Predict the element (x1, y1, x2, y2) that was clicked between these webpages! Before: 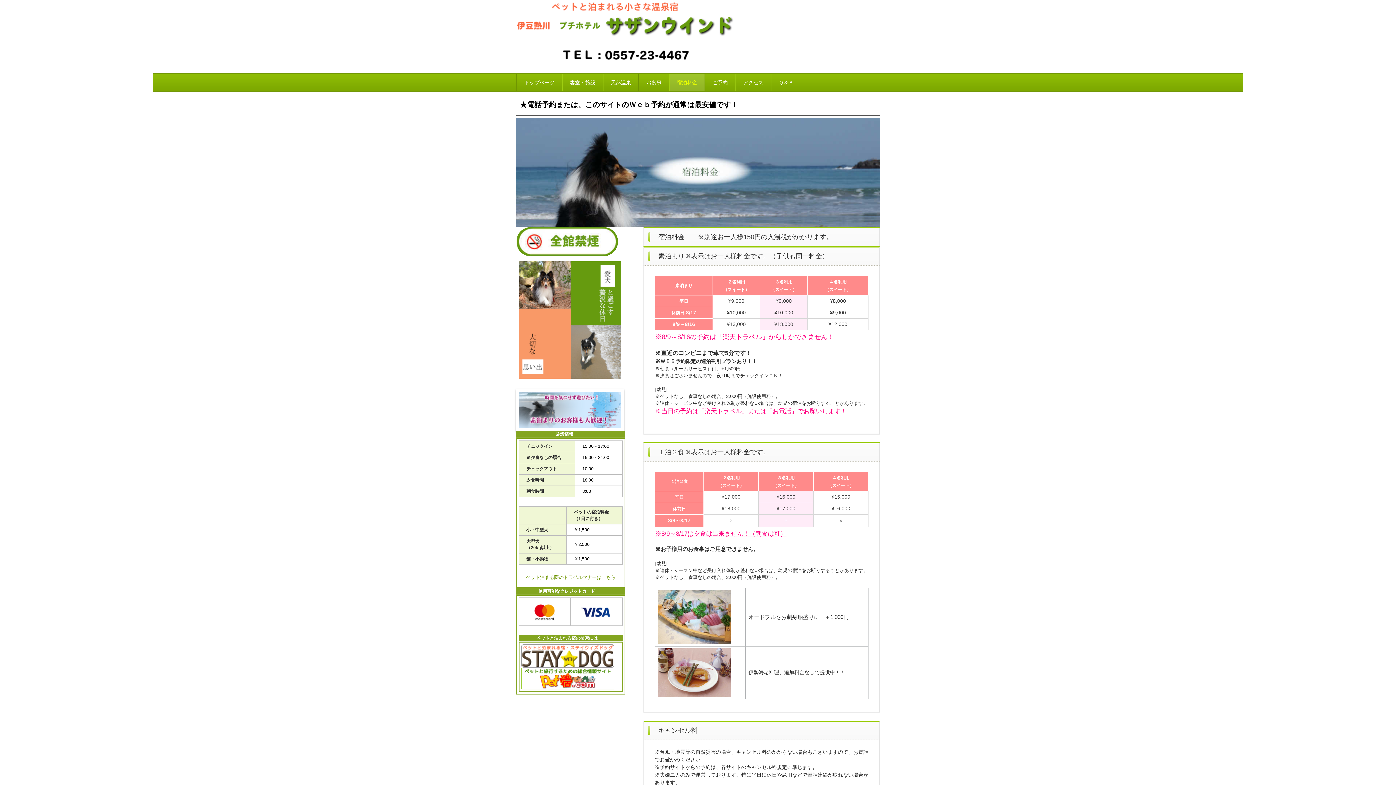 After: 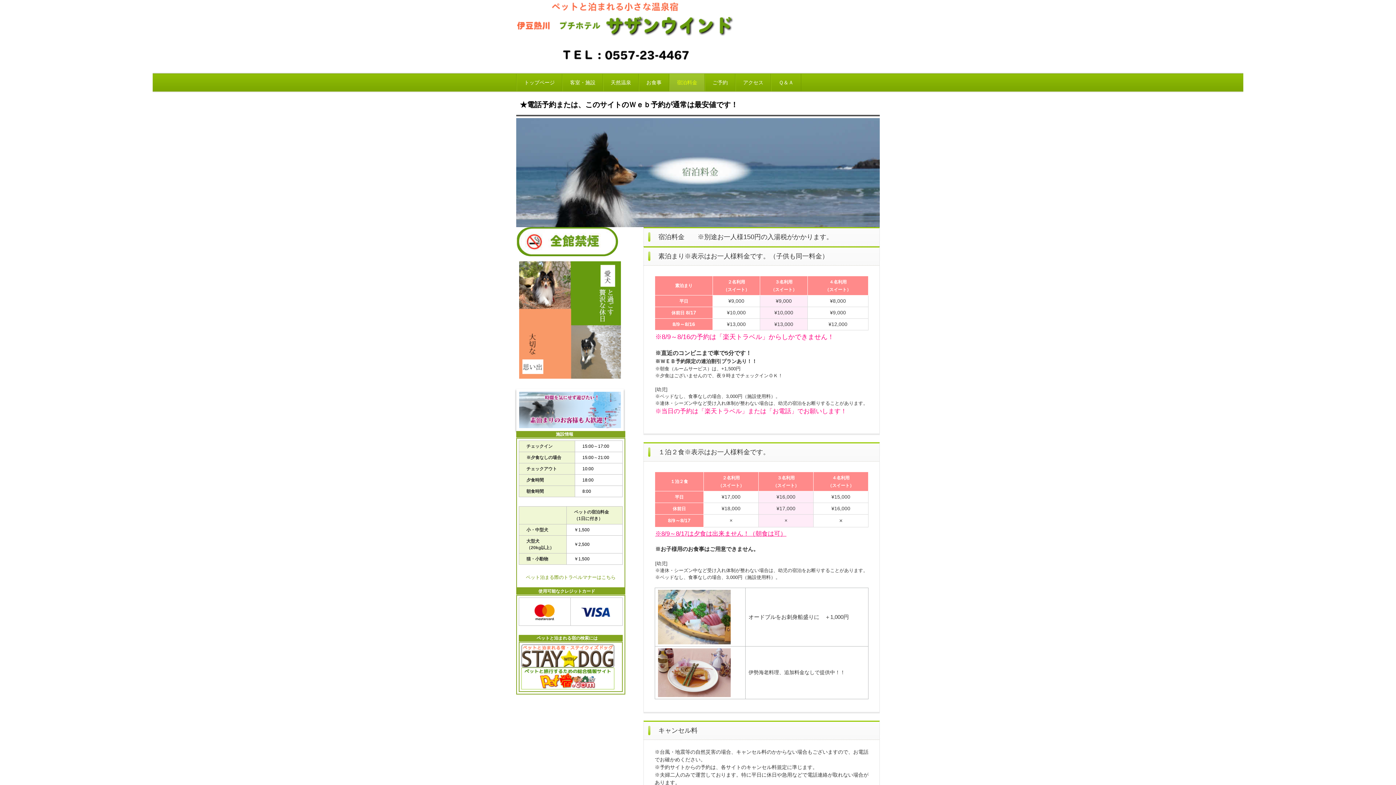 Action: bbox: (526, 600, 563, 623)